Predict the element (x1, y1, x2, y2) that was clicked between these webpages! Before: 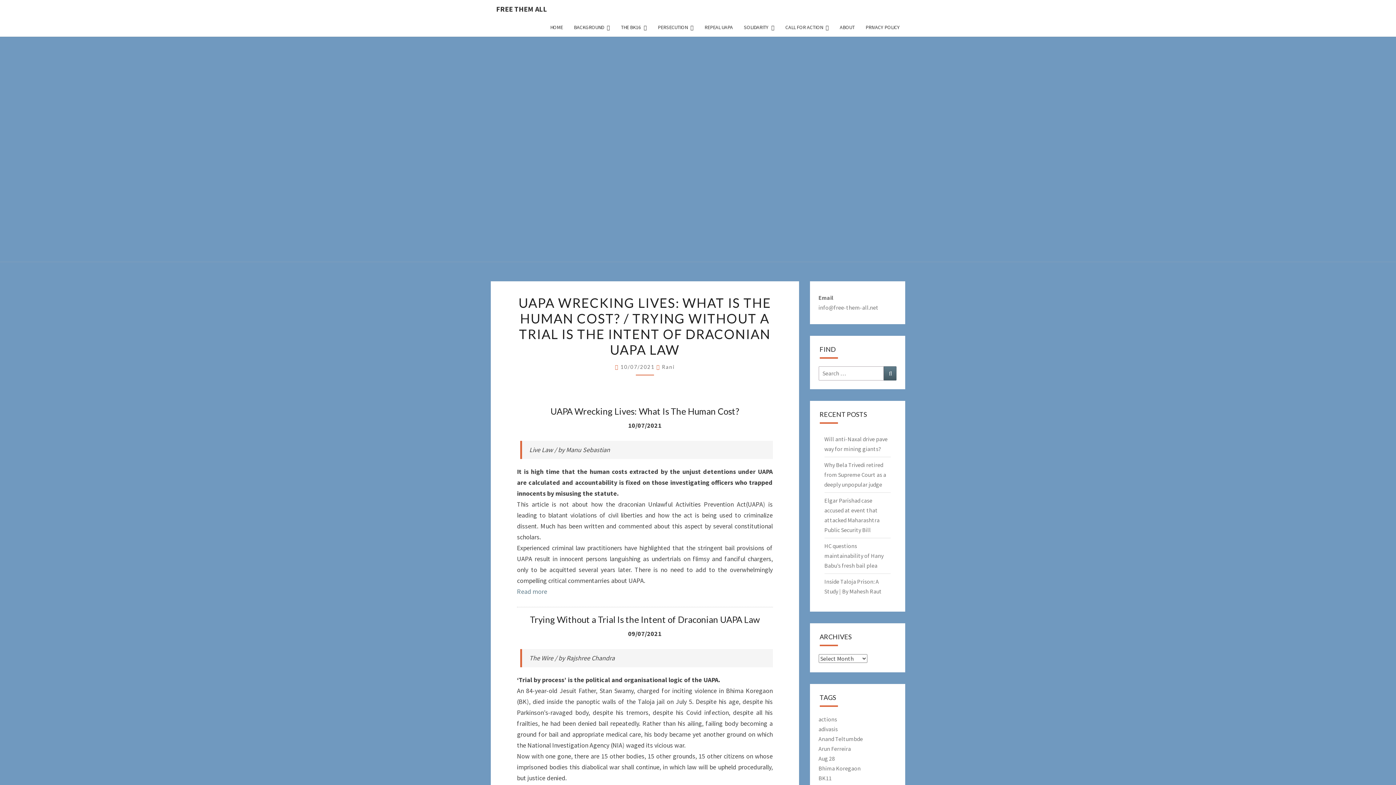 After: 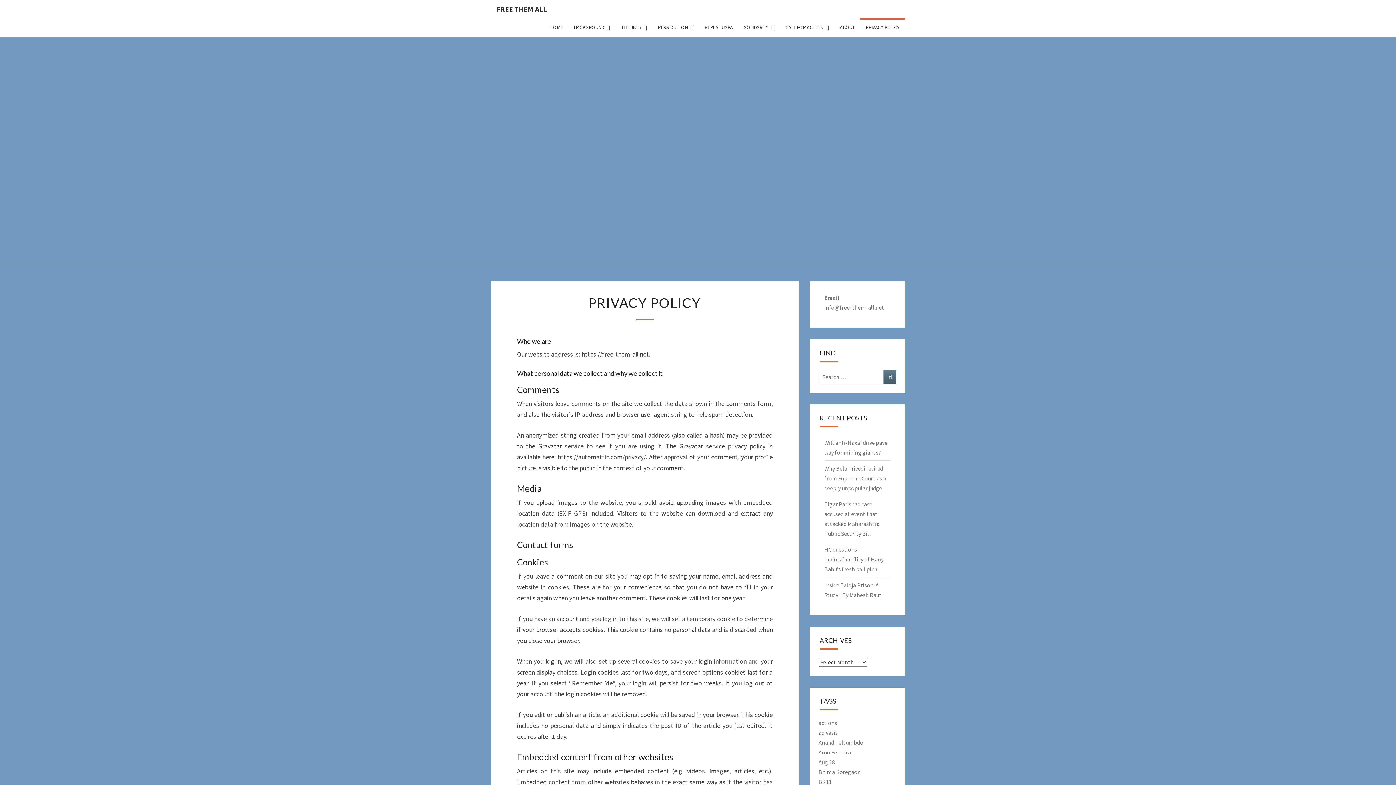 Action: bbox: (860, 18, 905, 36) label: PRIVACY POLICY